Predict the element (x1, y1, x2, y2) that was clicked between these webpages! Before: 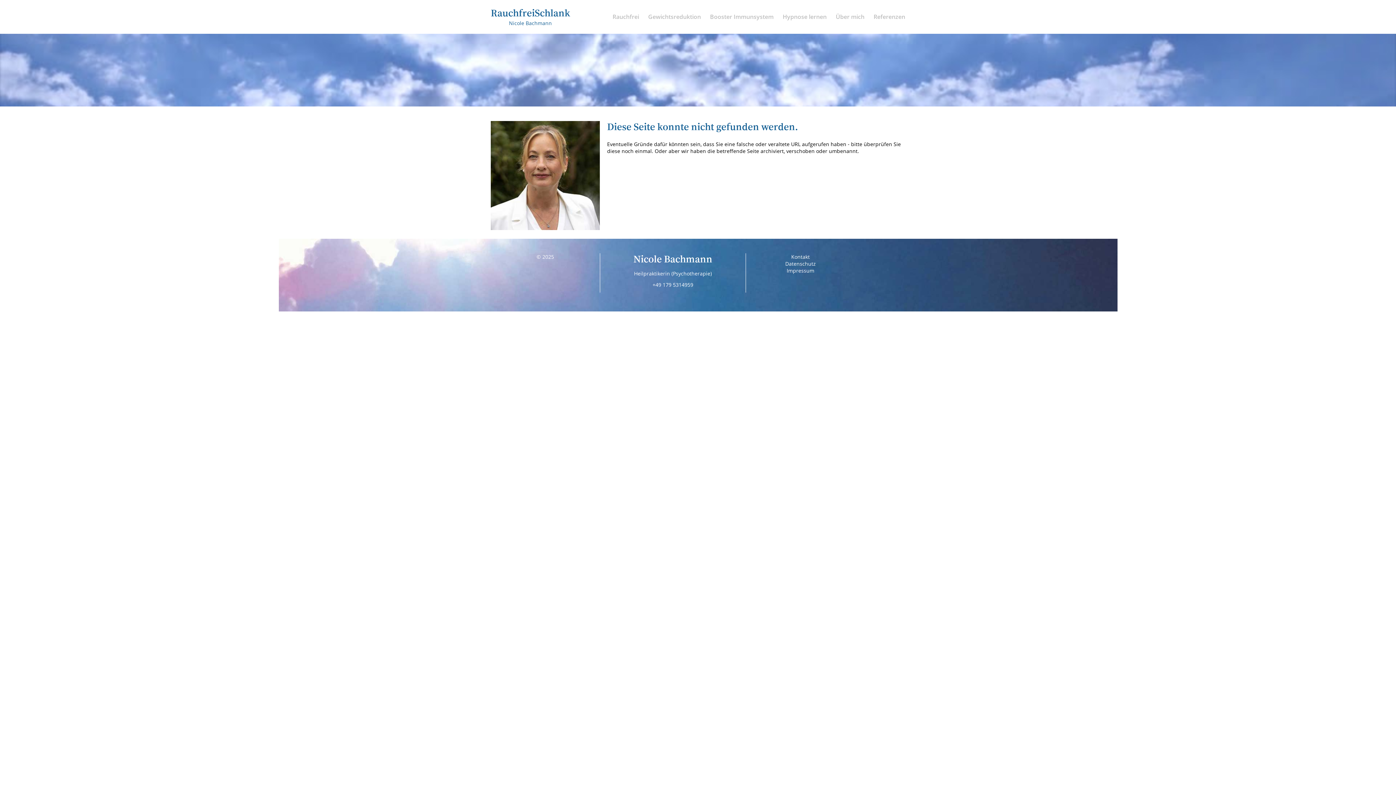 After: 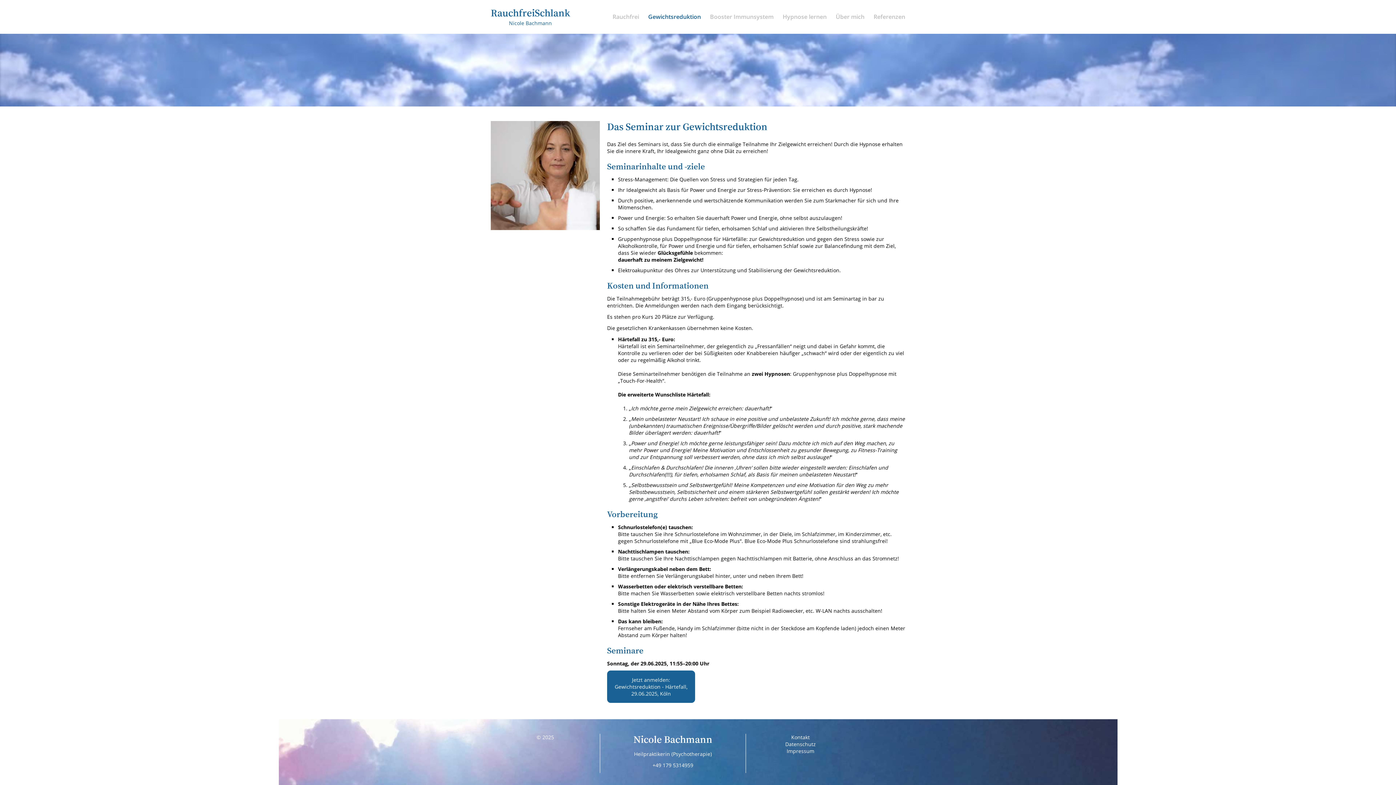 Action: bbox: (648, 12, 701, 20) label: Gewichtsreduktion